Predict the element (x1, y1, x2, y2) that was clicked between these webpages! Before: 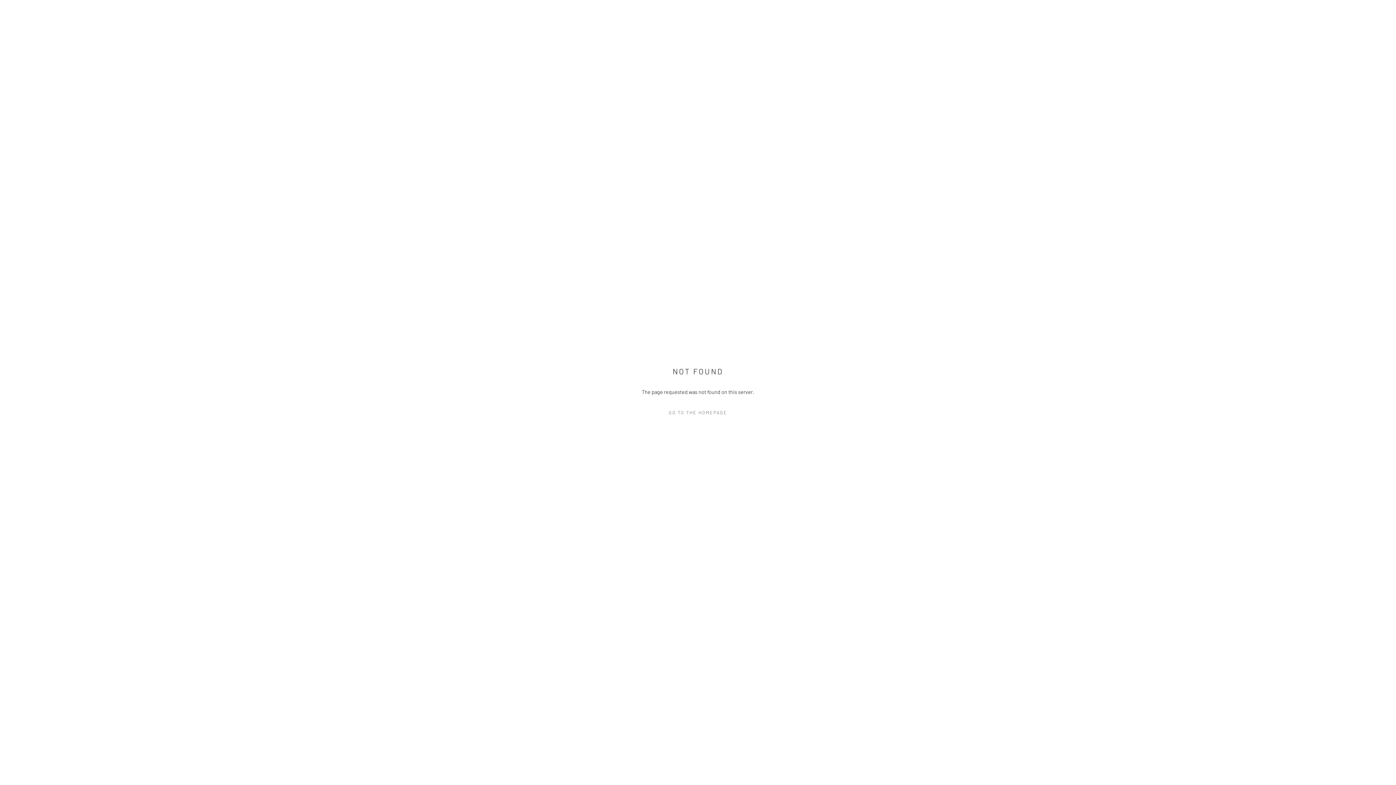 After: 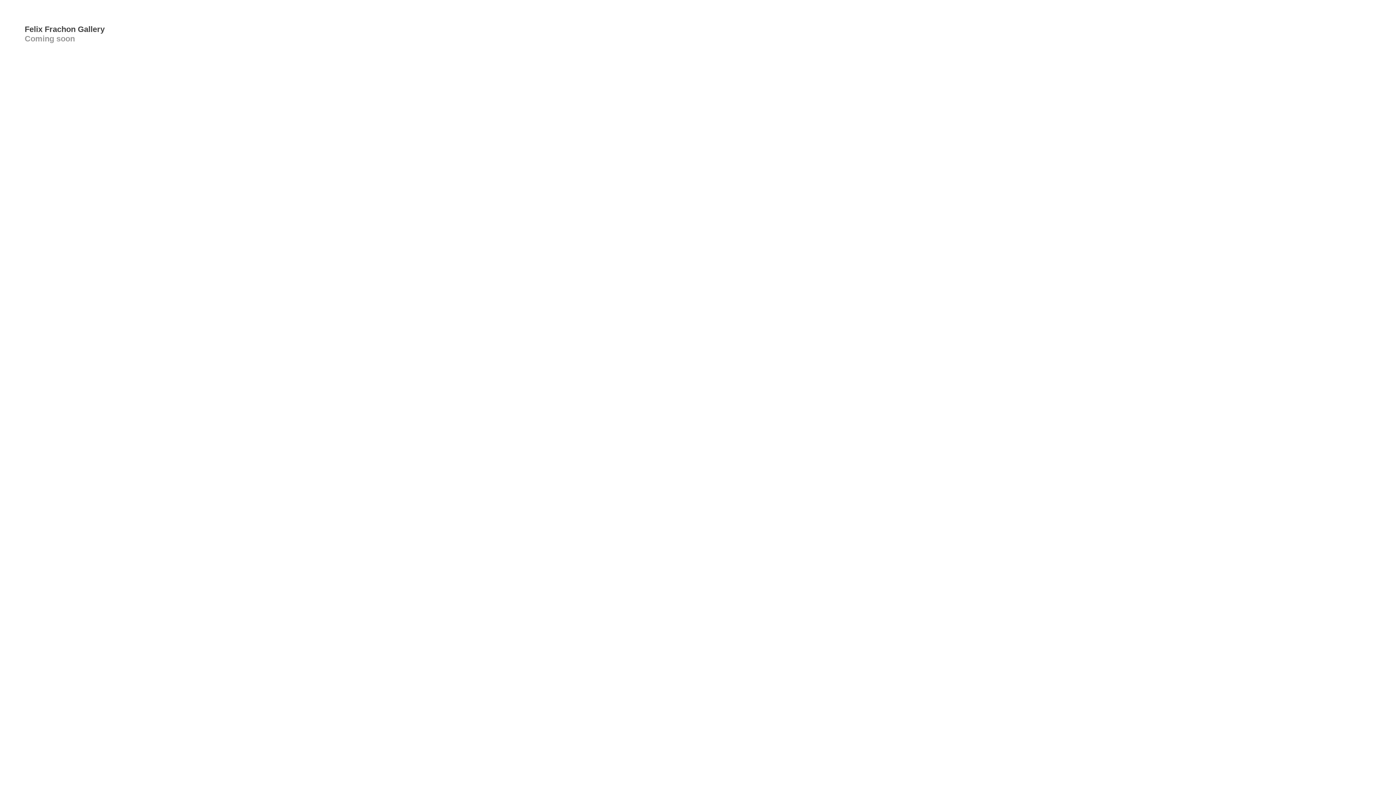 Action: bbox: (632, 407, 763, 418) label: GO TO THE HOMEPAGE